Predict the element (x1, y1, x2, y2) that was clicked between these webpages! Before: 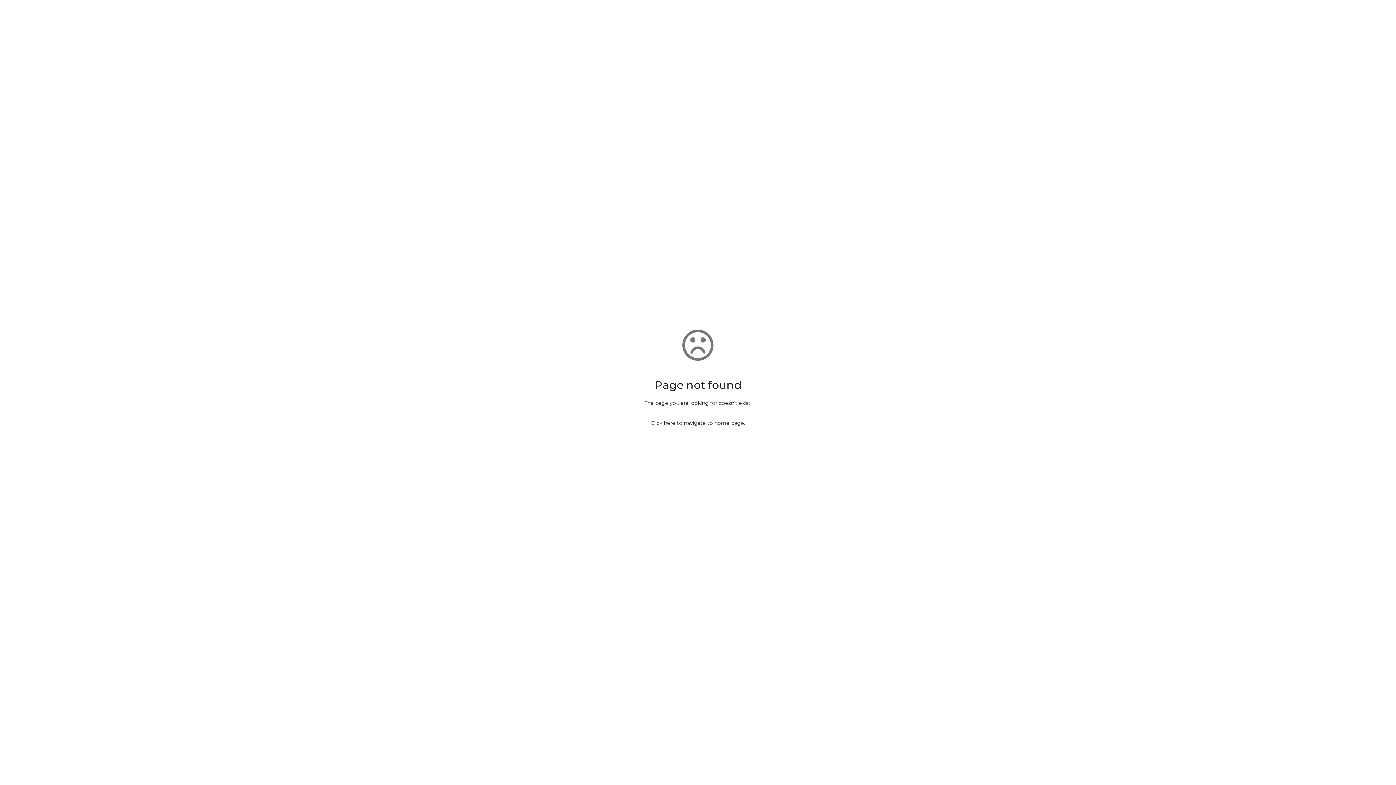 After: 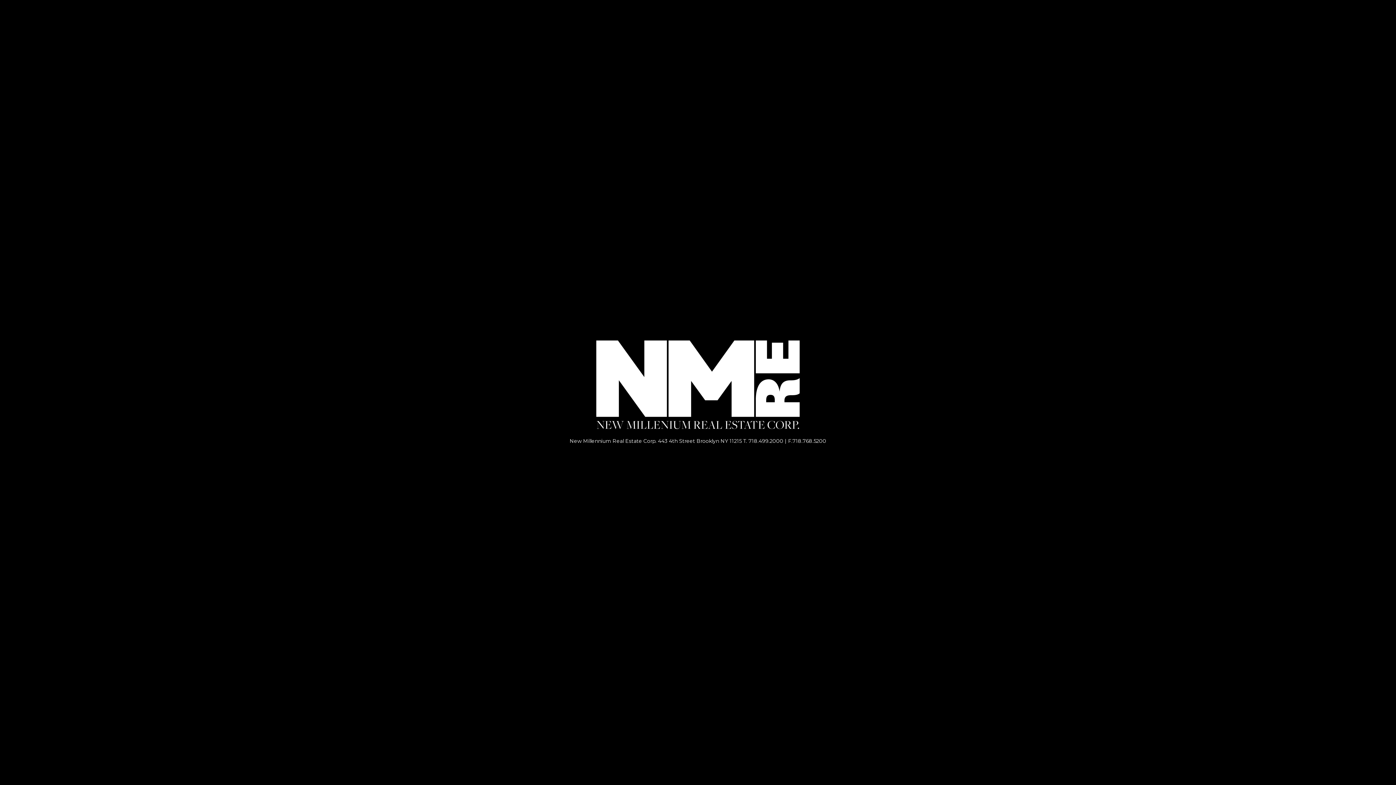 Action: bbox: (714, 420, 744, 426) label: home page